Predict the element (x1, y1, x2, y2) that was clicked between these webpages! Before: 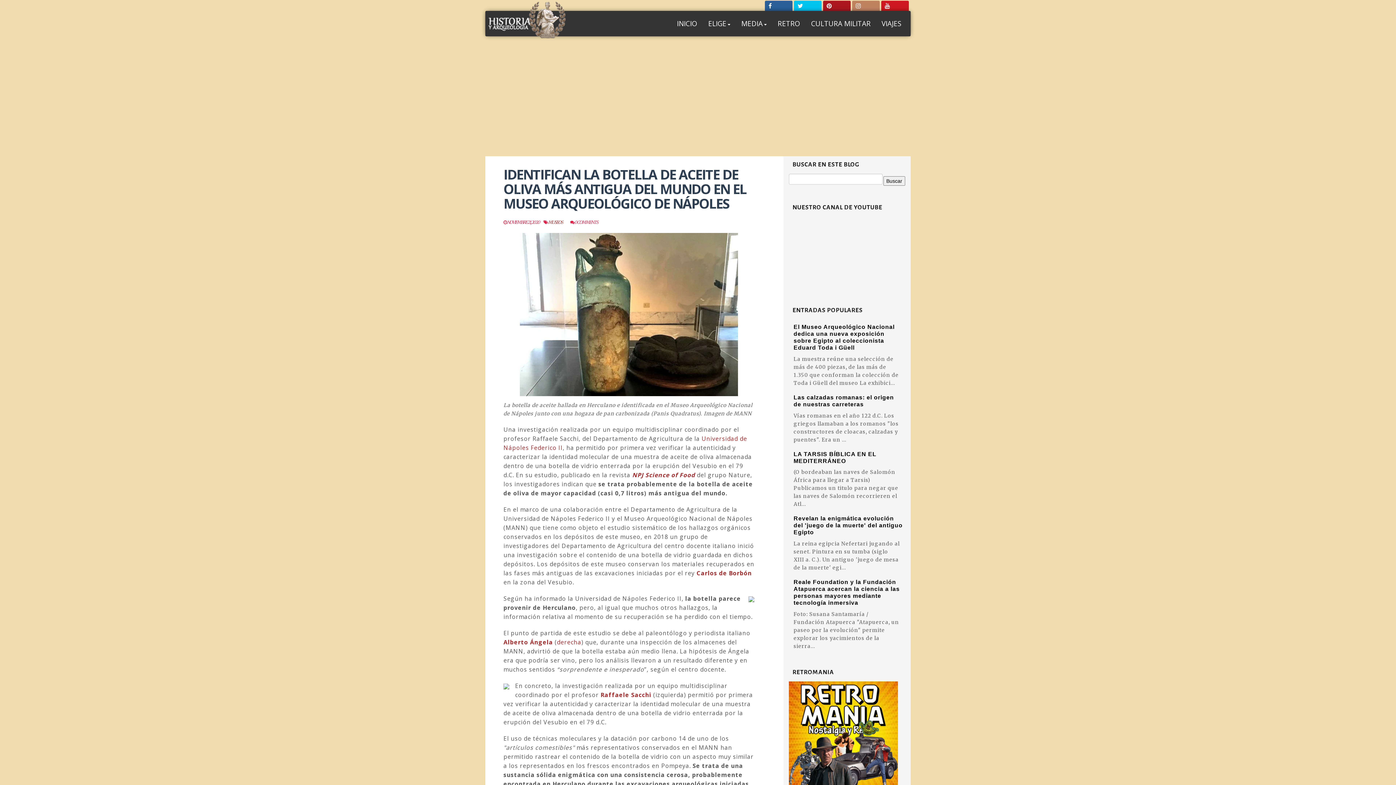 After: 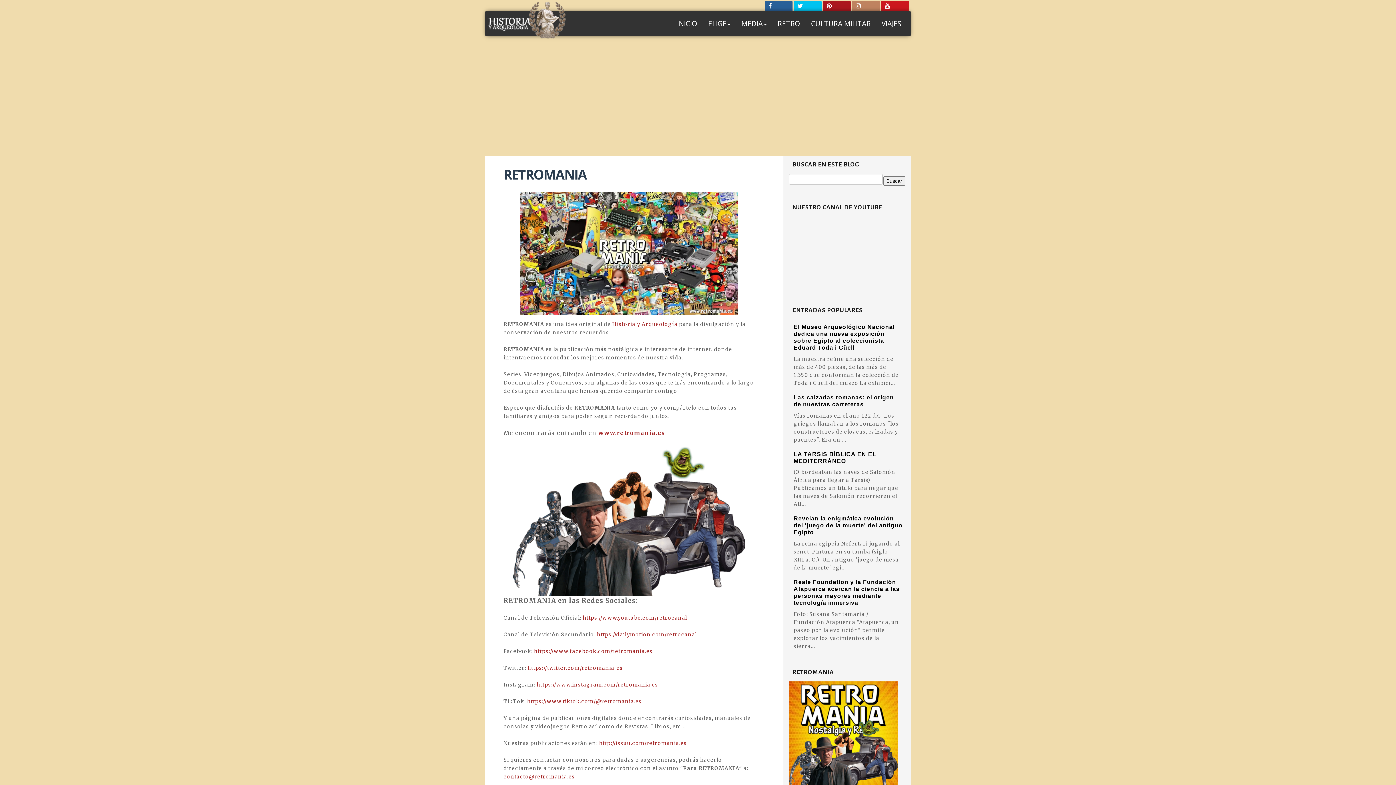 Action: bbox: (789, 732, 898, 739)